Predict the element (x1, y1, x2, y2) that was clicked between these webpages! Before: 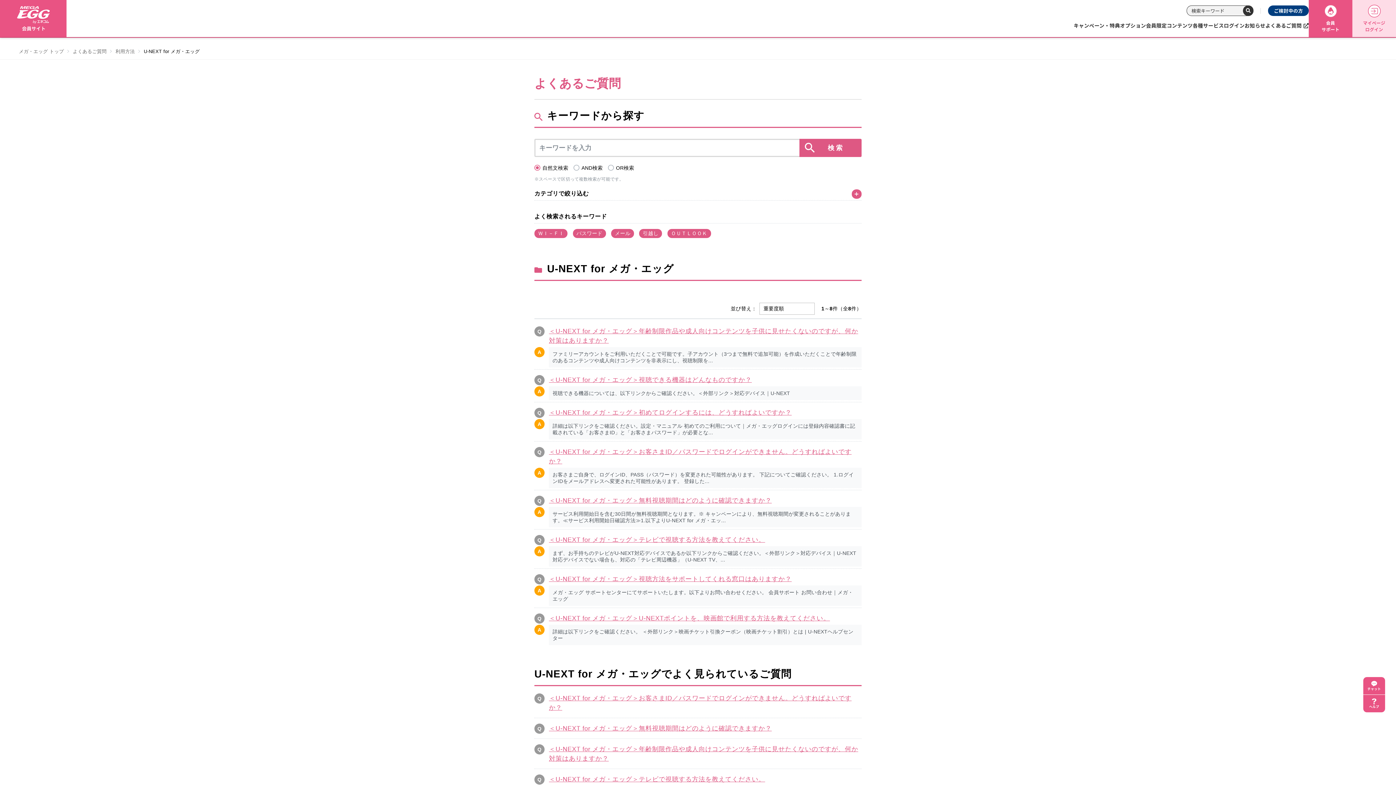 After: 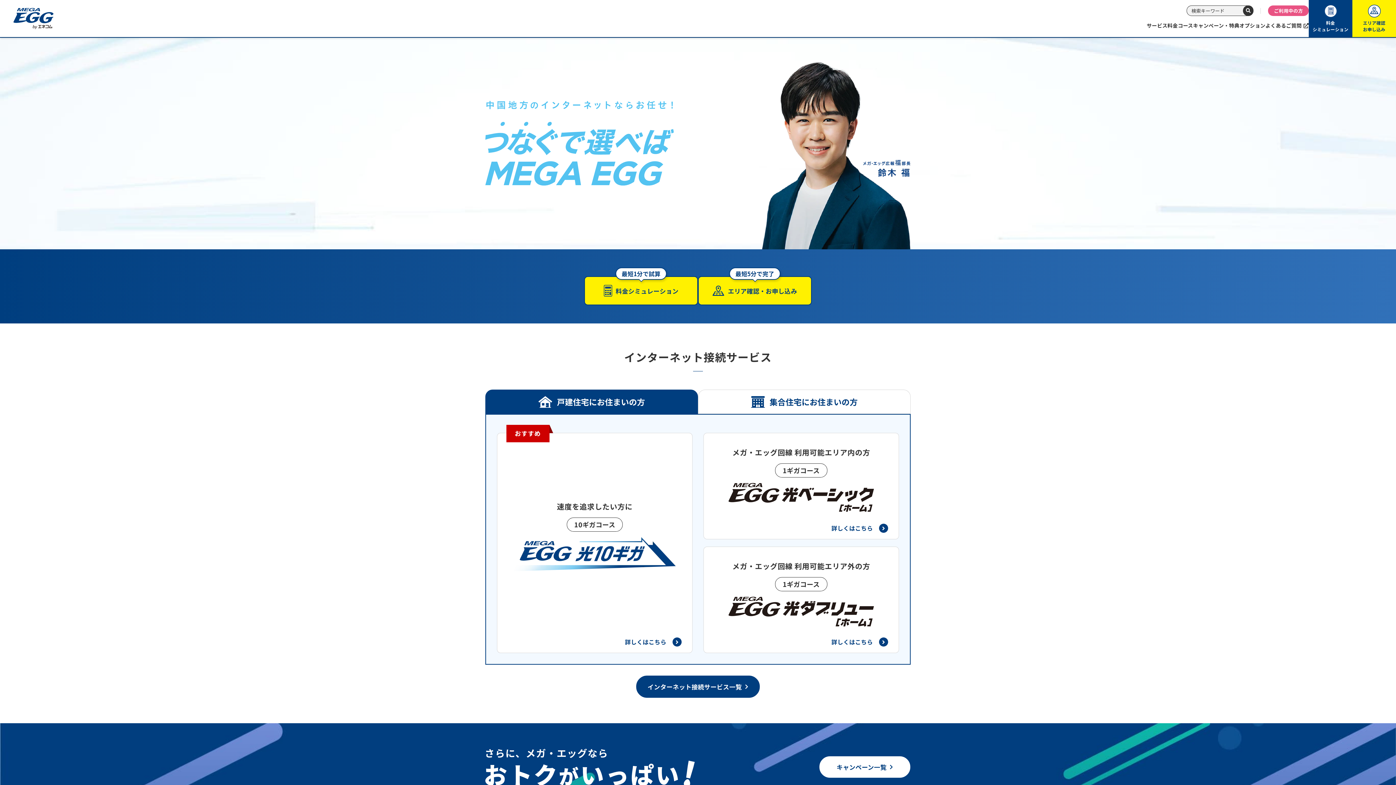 Action: label: ご検討中の方 bbox: (1268, 5, 1309, 16)